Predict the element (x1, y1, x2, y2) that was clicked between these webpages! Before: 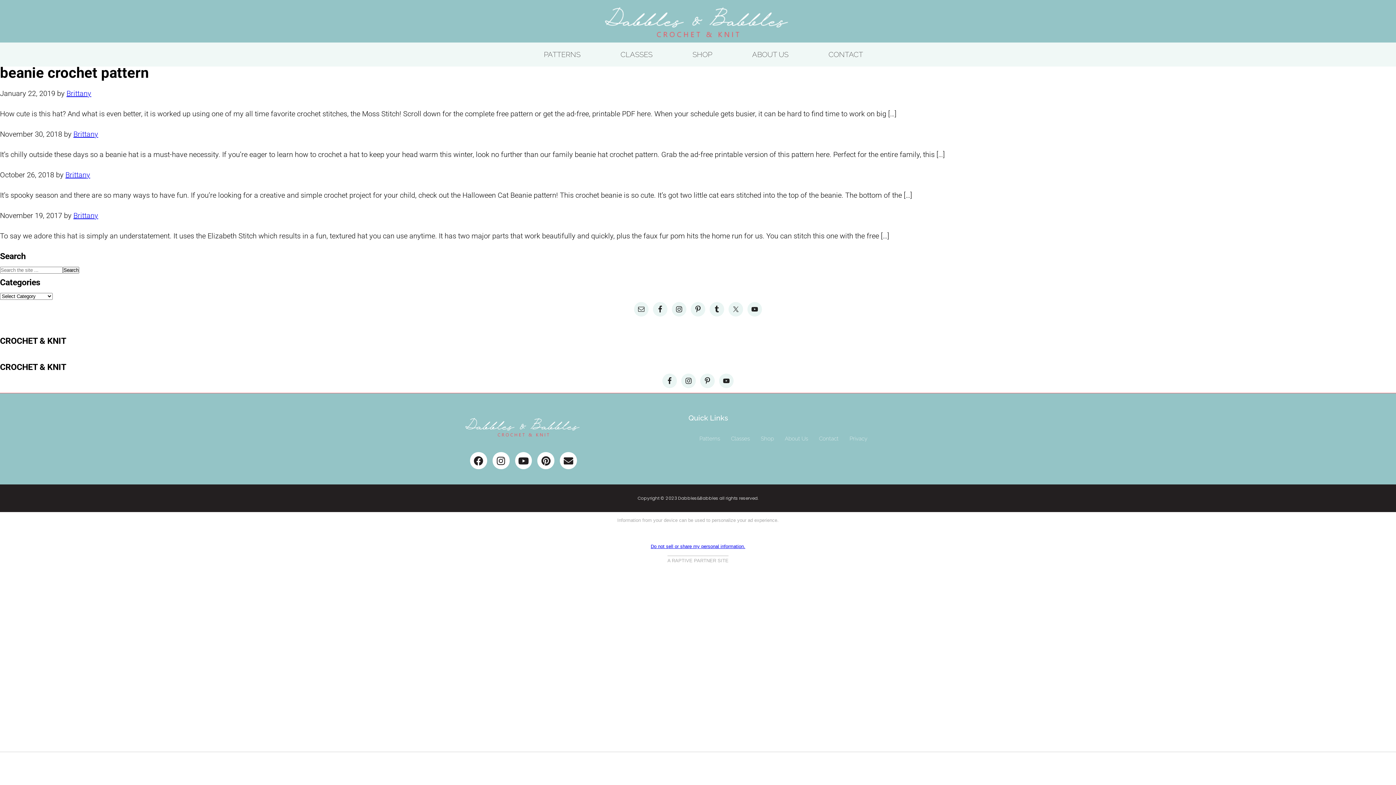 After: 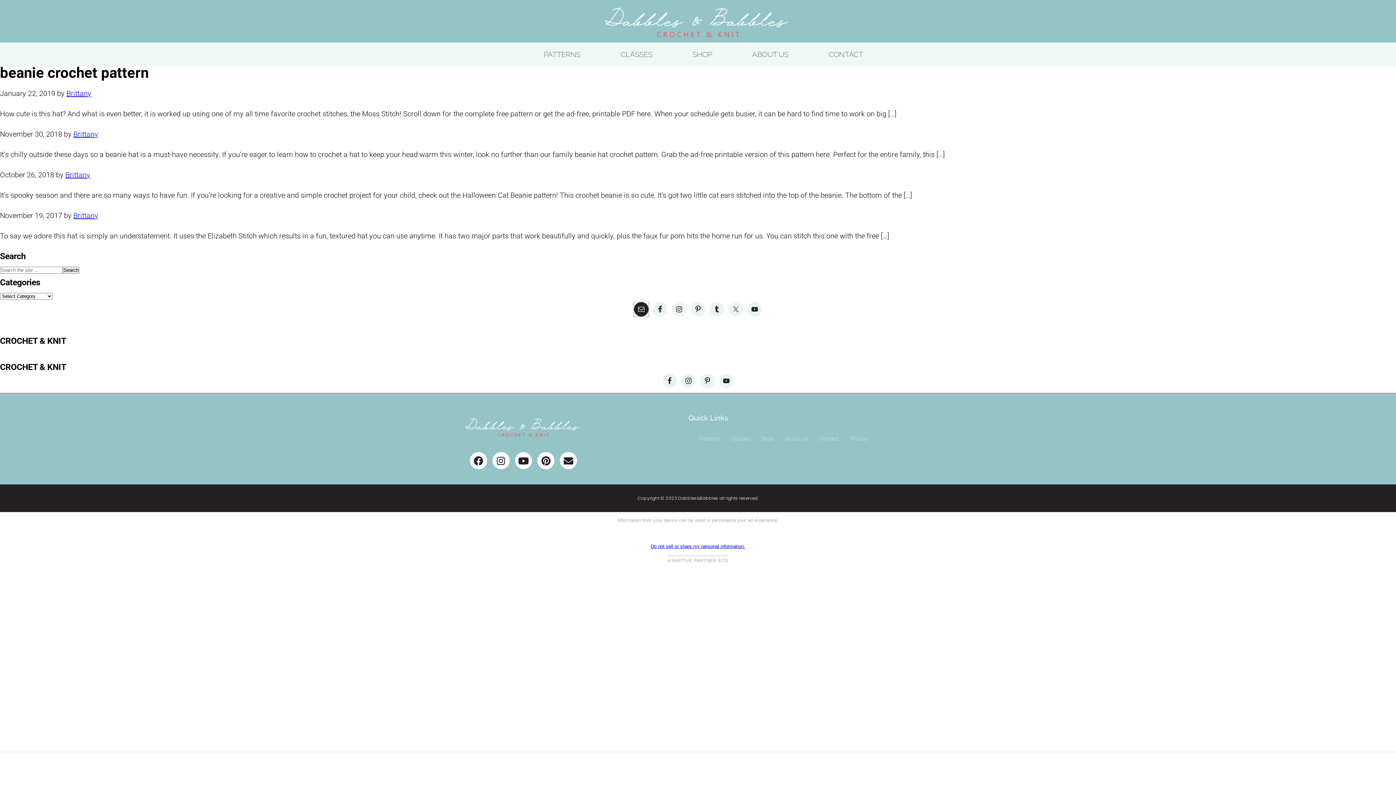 Action: bbox: (634, 302, 648, 316)